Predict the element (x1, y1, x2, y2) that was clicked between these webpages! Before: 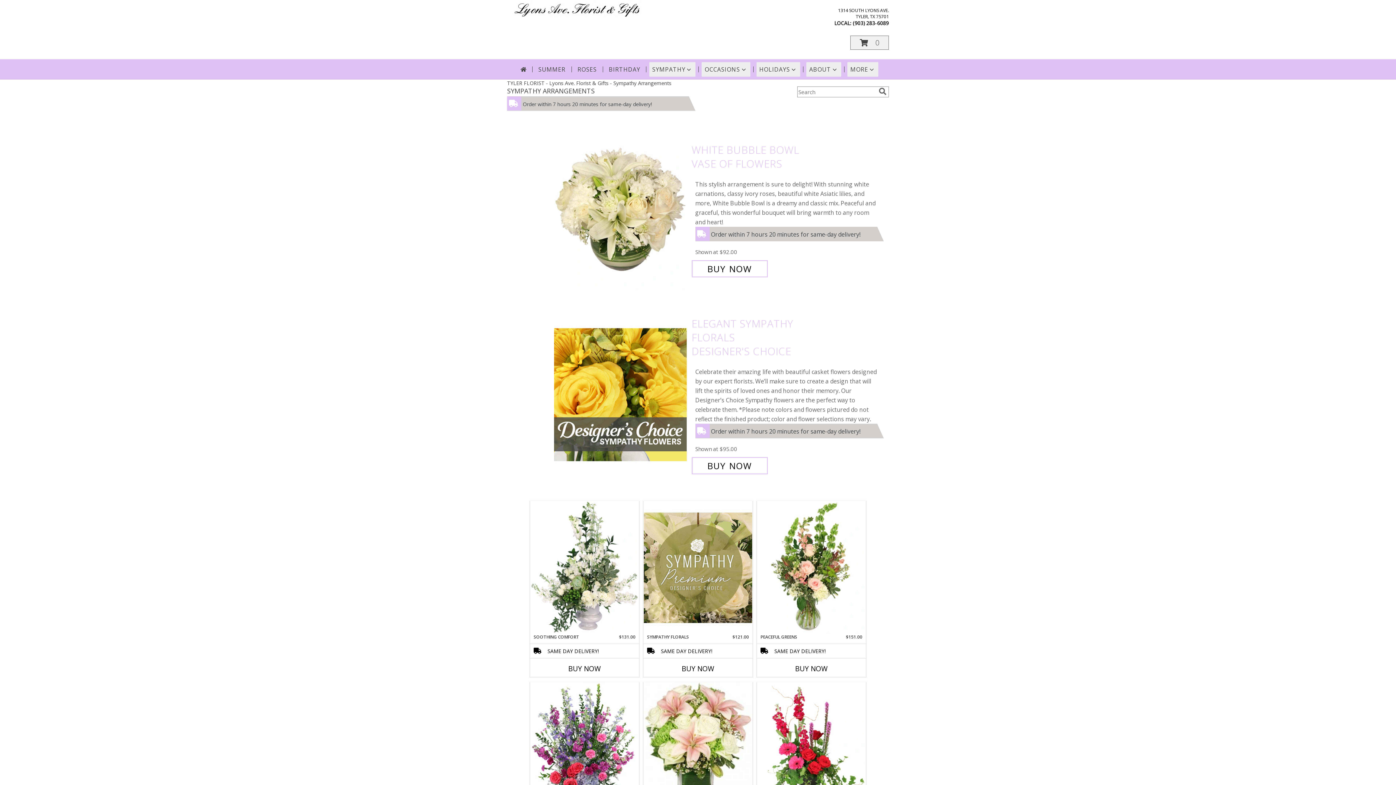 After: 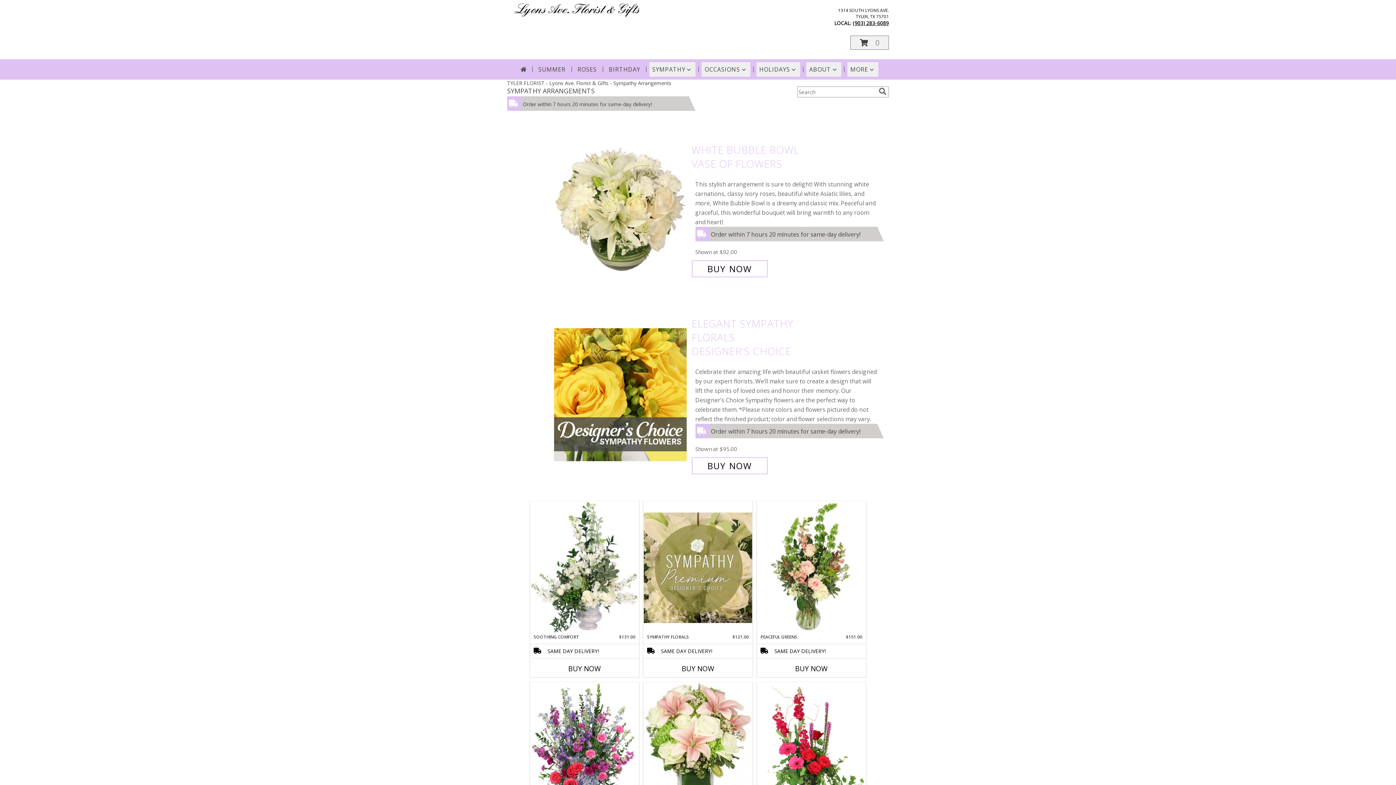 Action: label: Call local number: +1-903-283-6089 bbox: (853, 19, 889, 26)